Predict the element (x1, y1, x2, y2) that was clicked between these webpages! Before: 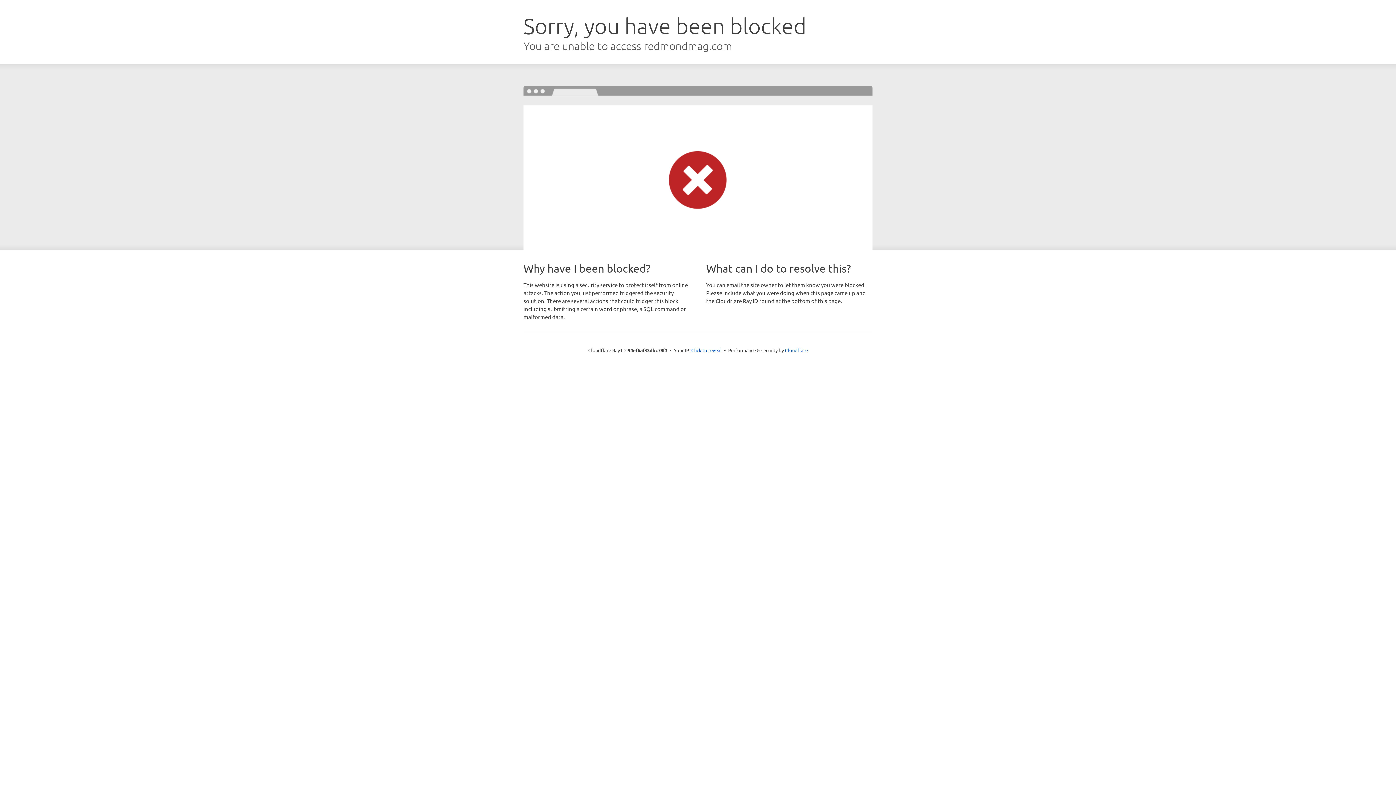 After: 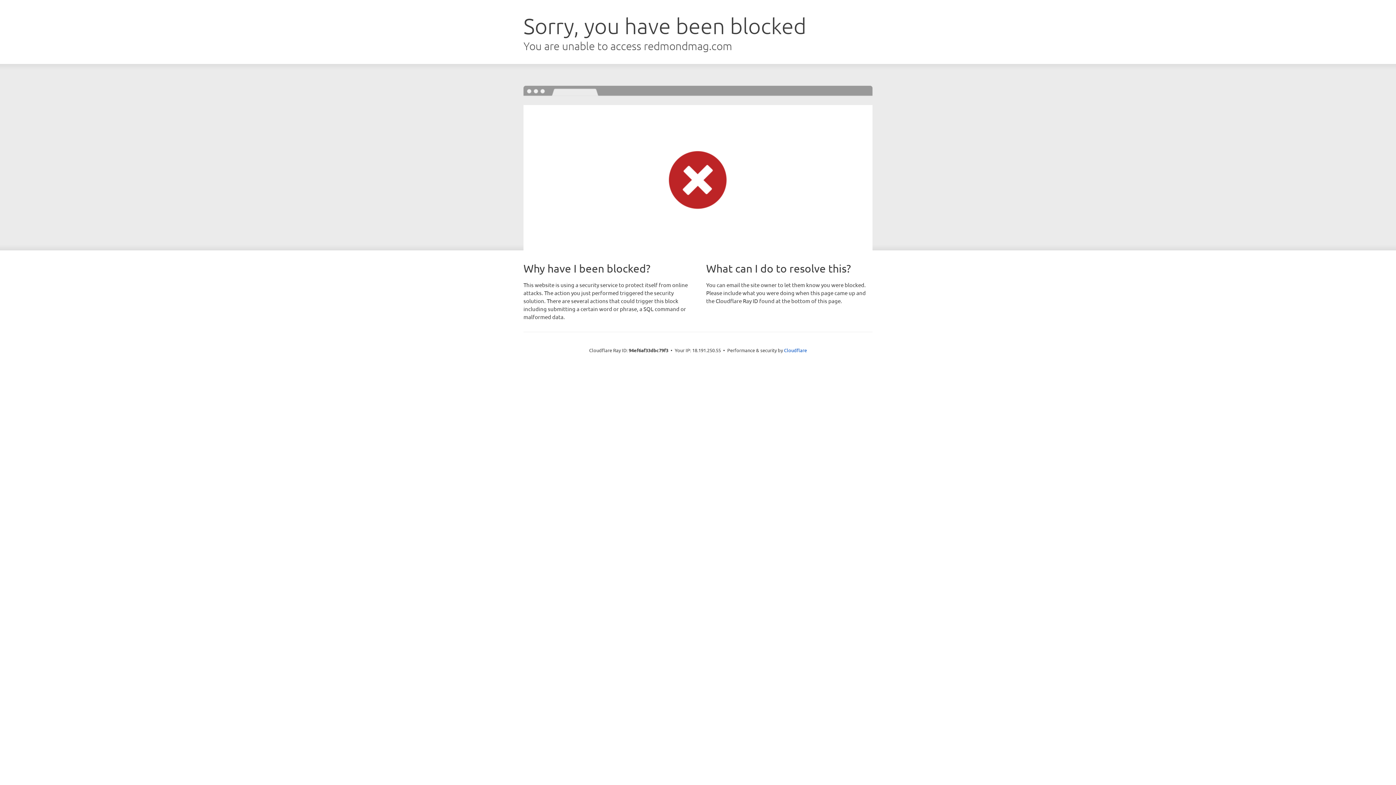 Action: bbox: (691, 346, 722, 353) label: Click to reveal